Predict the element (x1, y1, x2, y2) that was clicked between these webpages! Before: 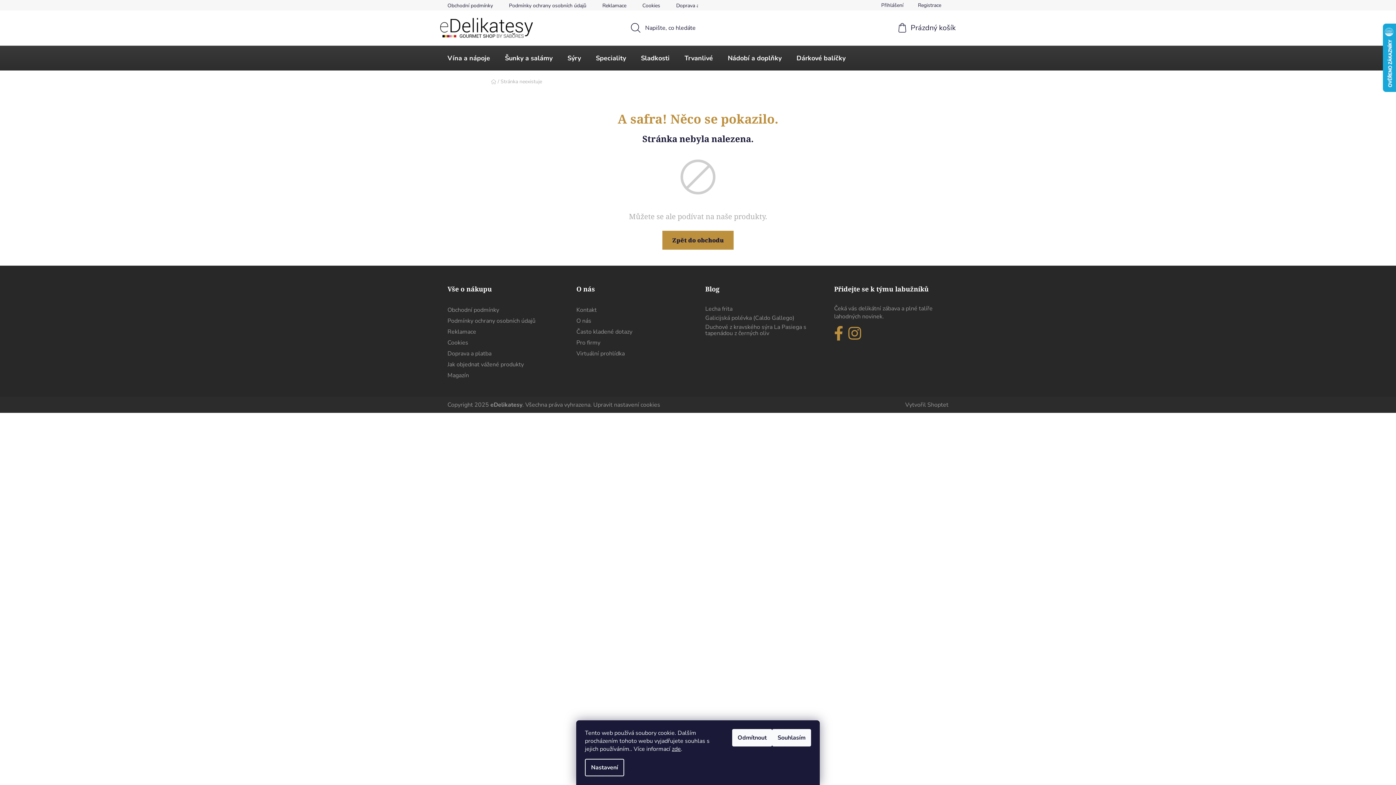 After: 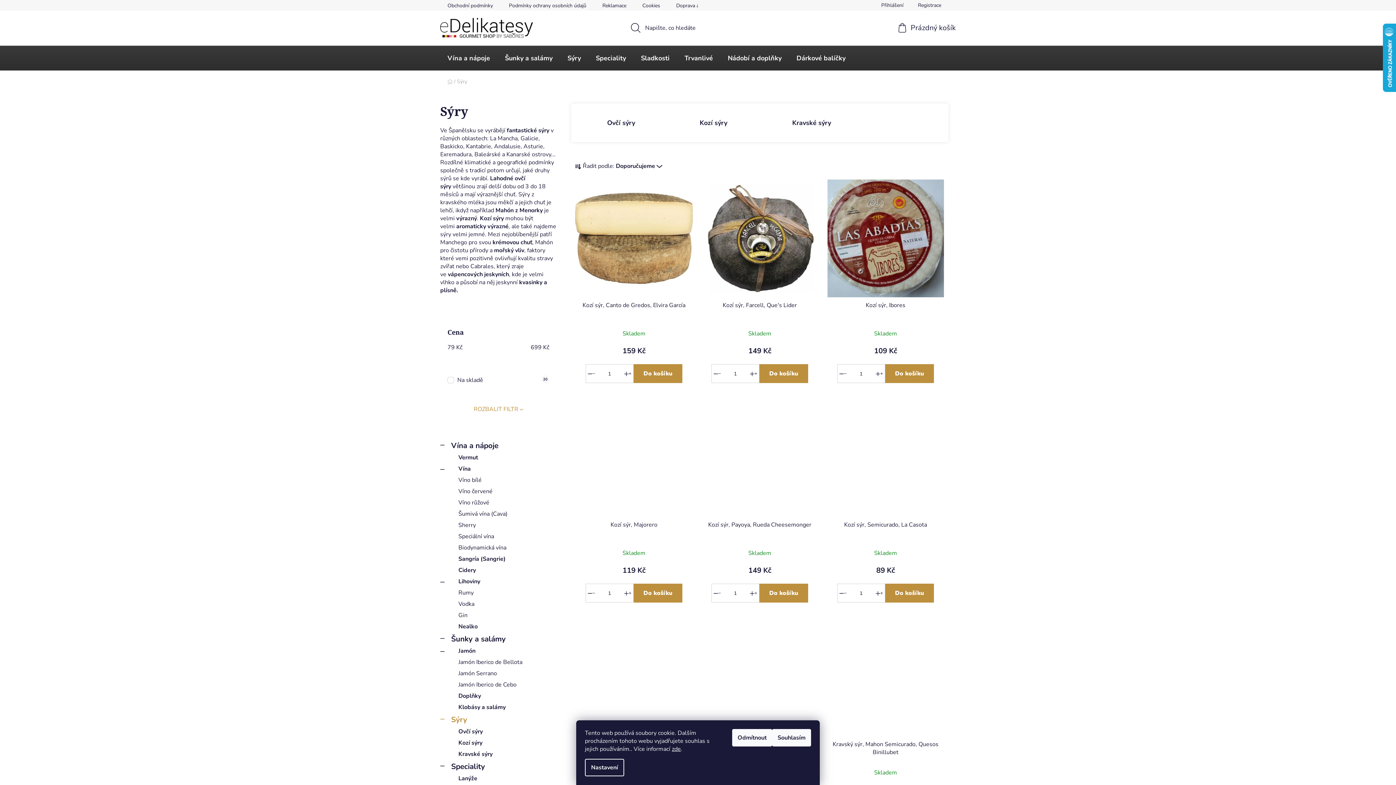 Action: label: Sýry bbox: (560, 45, 588, 70)